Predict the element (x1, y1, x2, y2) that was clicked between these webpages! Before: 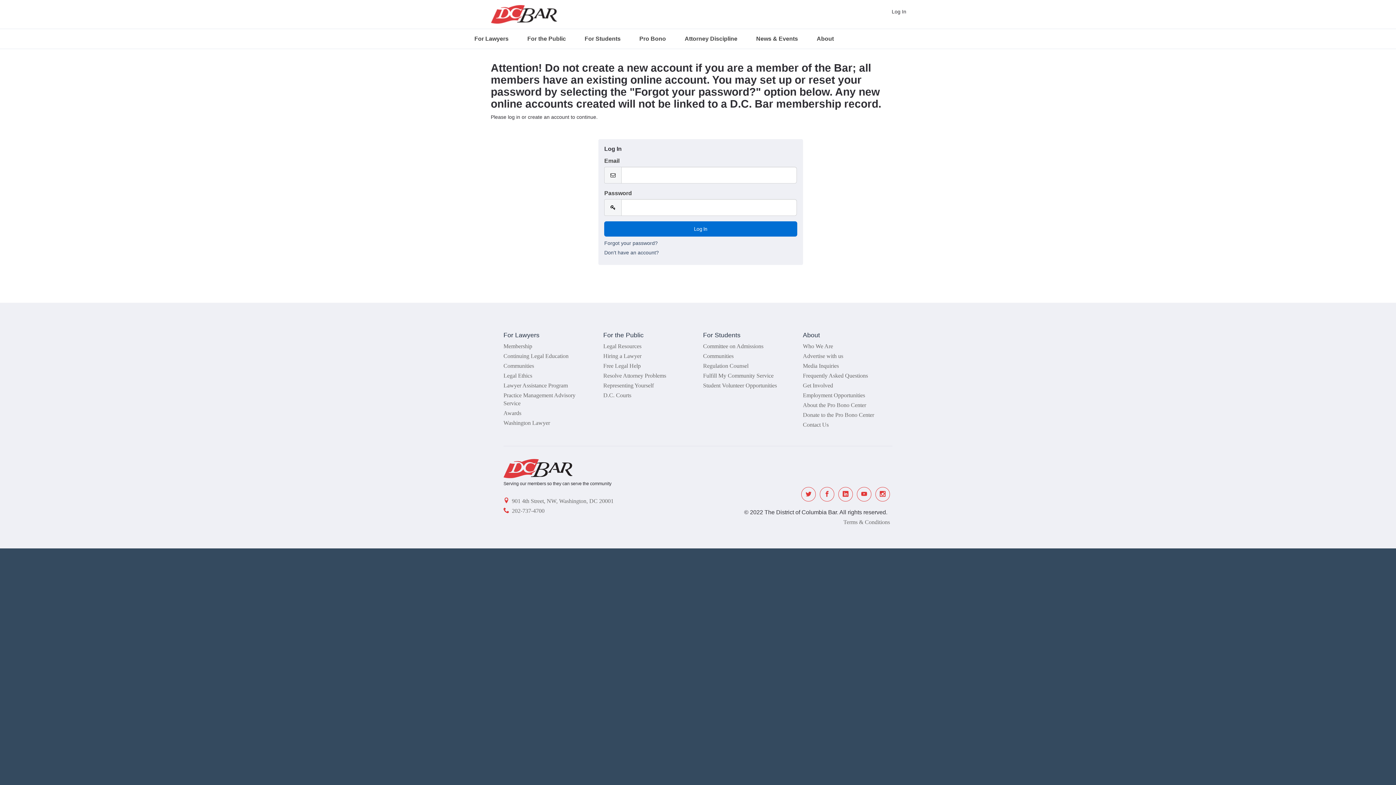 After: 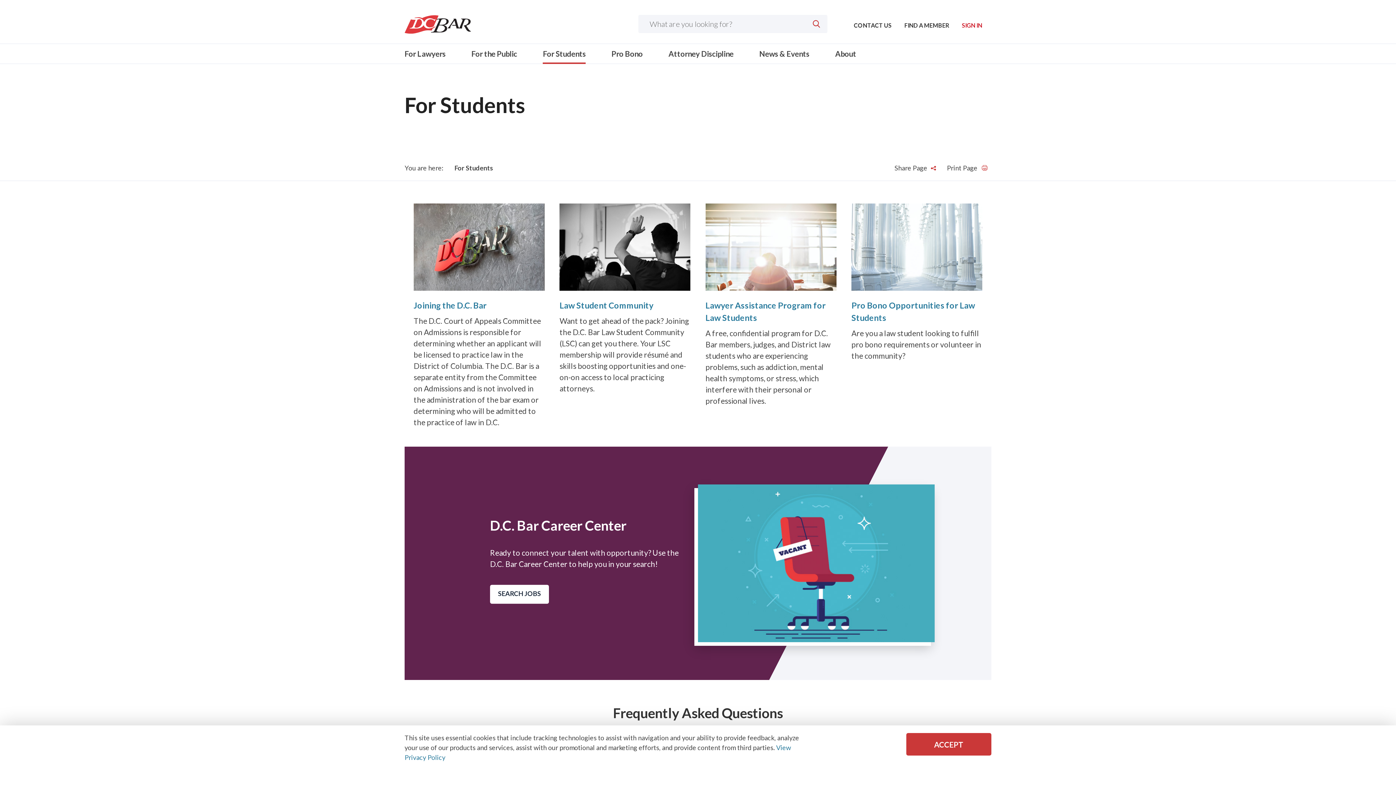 Action: bbox: (584, 29, 620, 49) label: For Students